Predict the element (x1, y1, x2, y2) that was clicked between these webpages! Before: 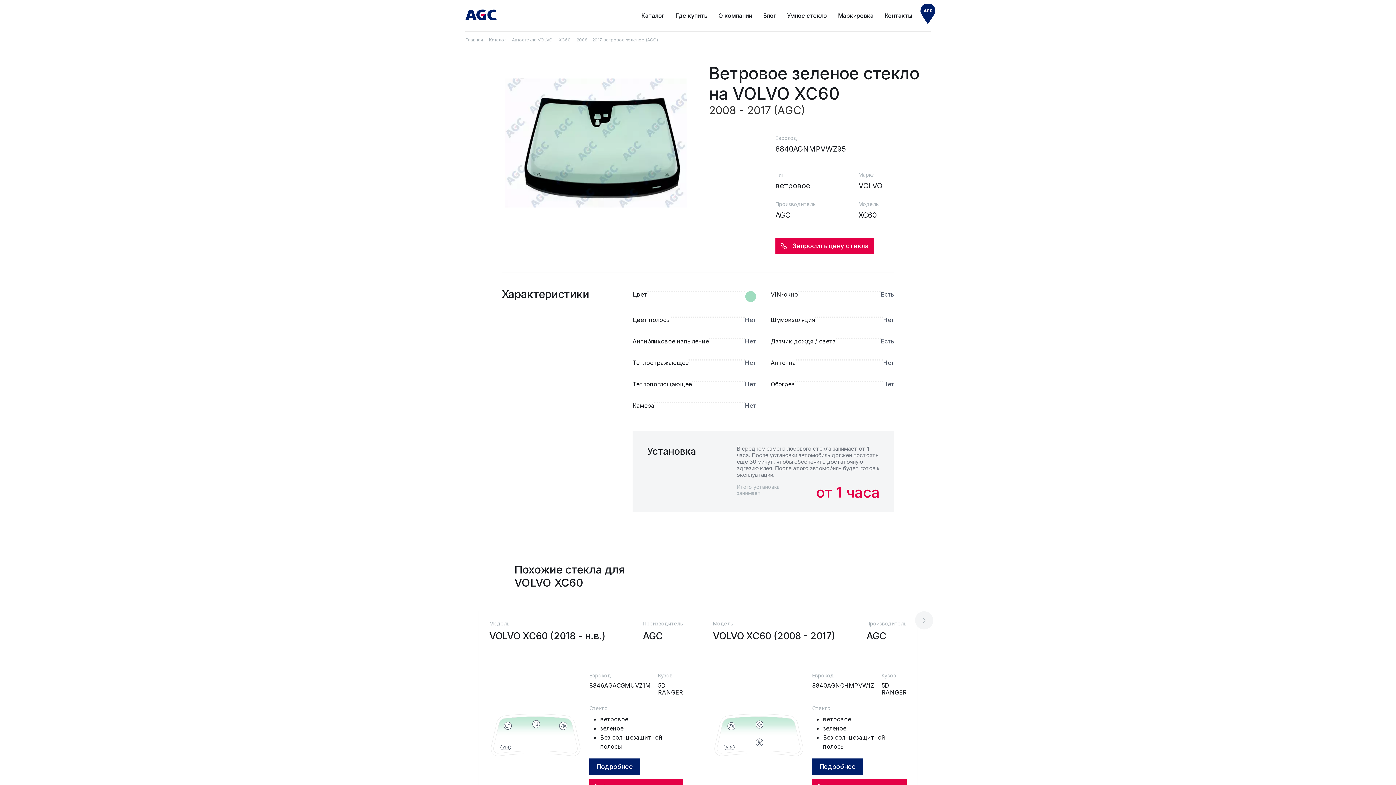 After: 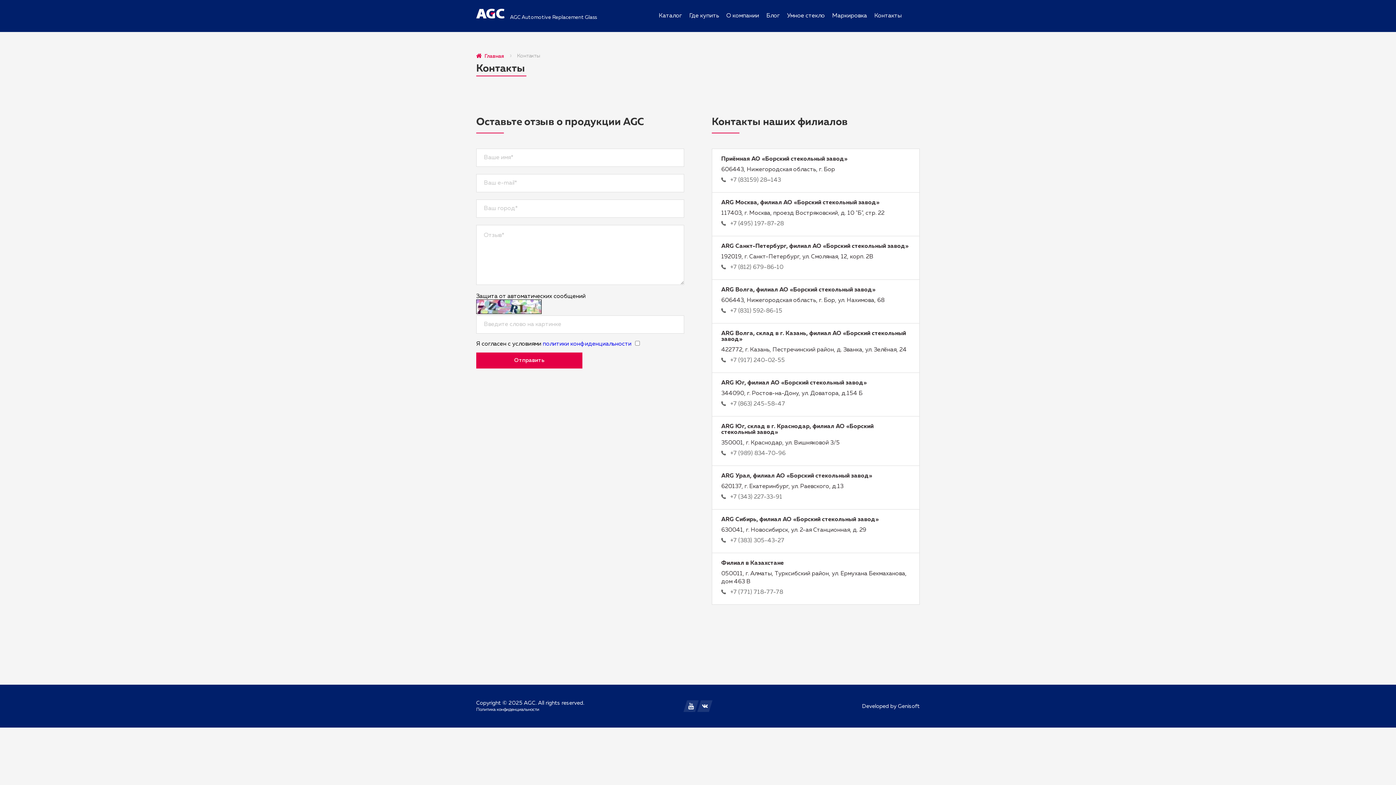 Action: label: Контакты bbox: (884, 12, 912, 24)